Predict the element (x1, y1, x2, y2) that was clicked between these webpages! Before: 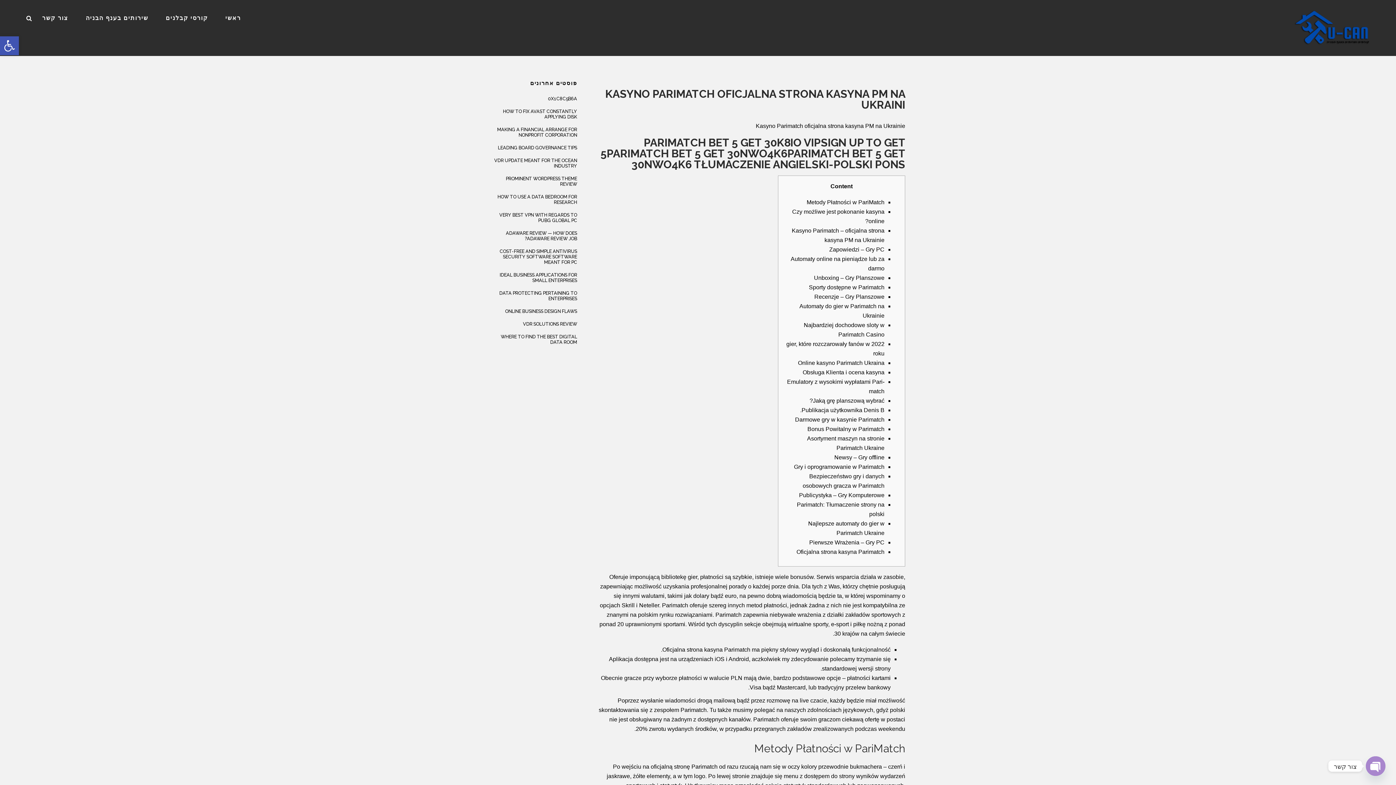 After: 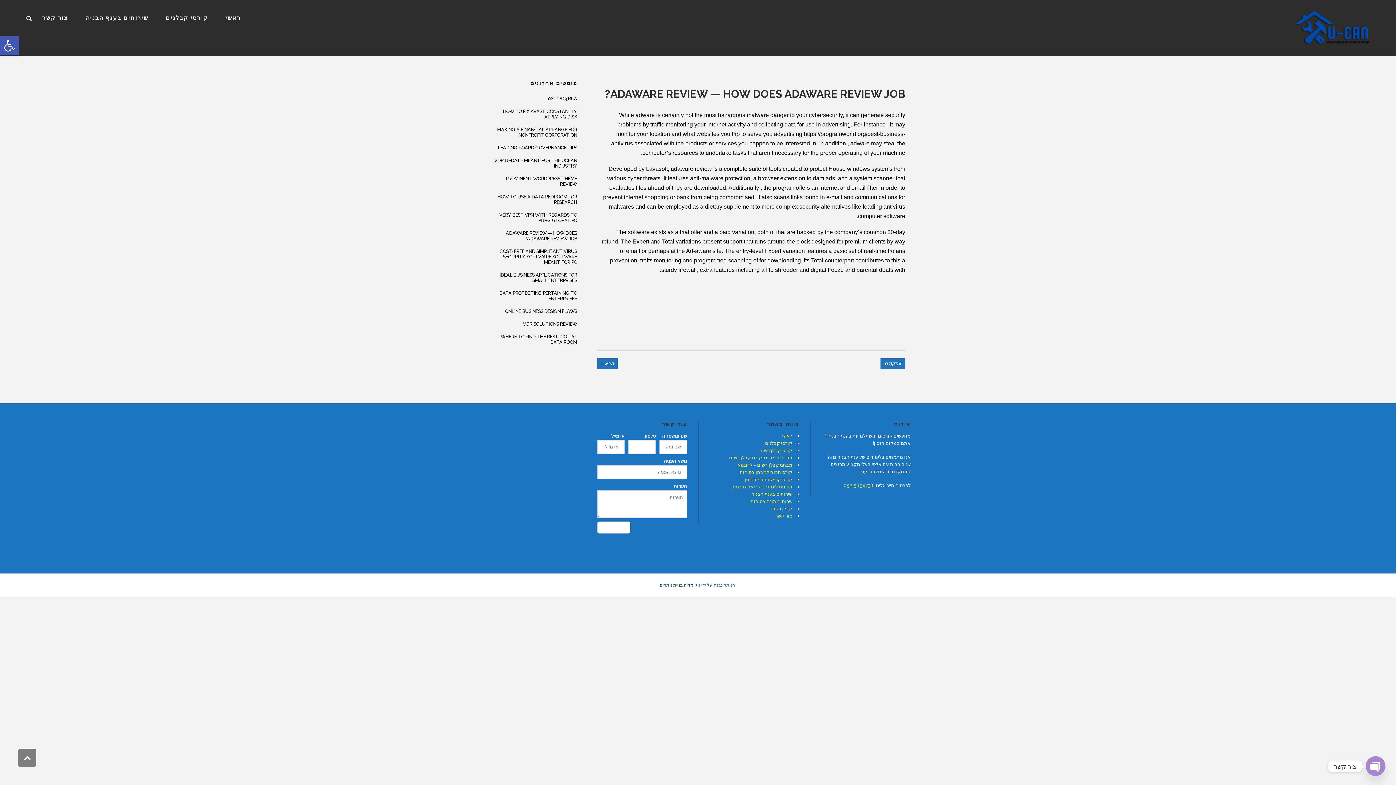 Action: label: ADAWARE REVIEW — HOW DOES ADAWARE REVIEW JOB? bbox: (506, 230, 577, 241)